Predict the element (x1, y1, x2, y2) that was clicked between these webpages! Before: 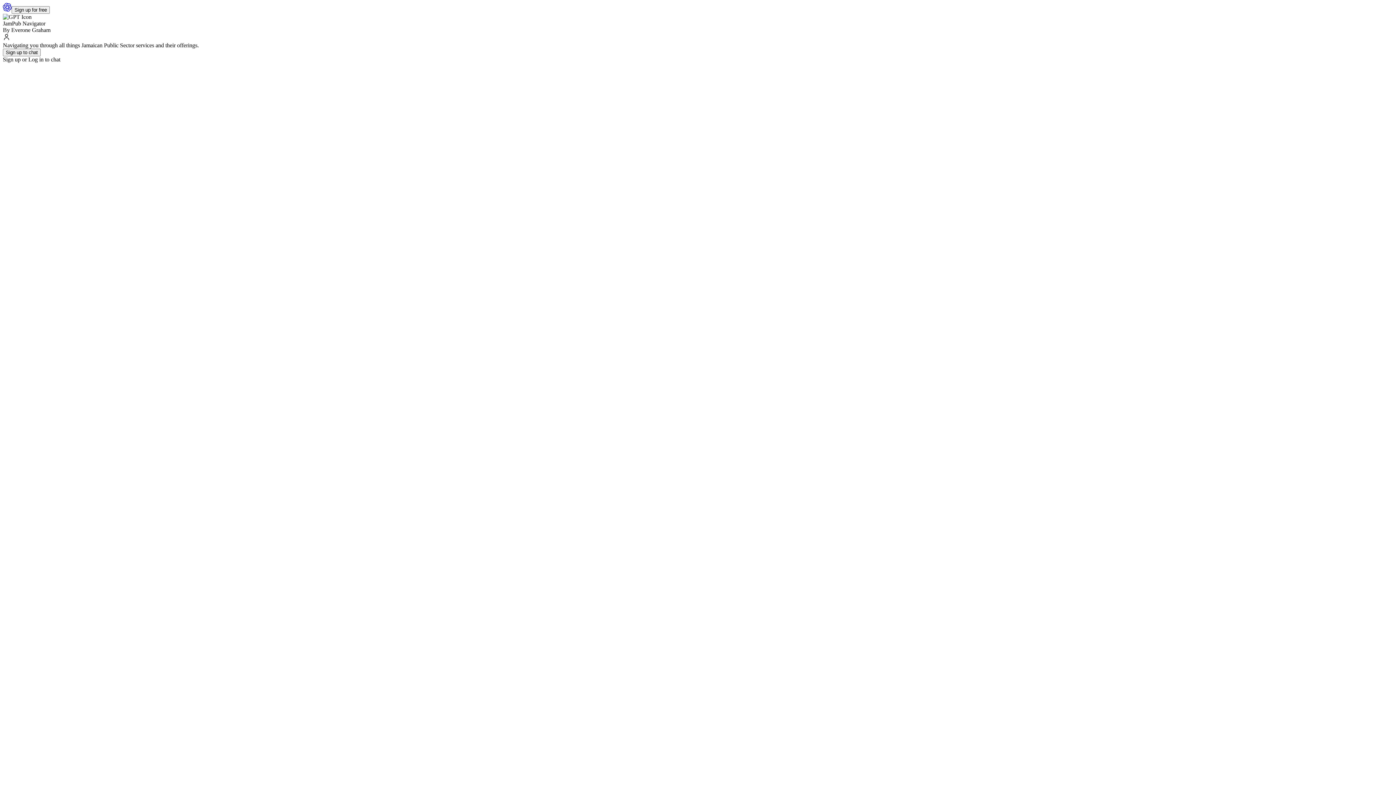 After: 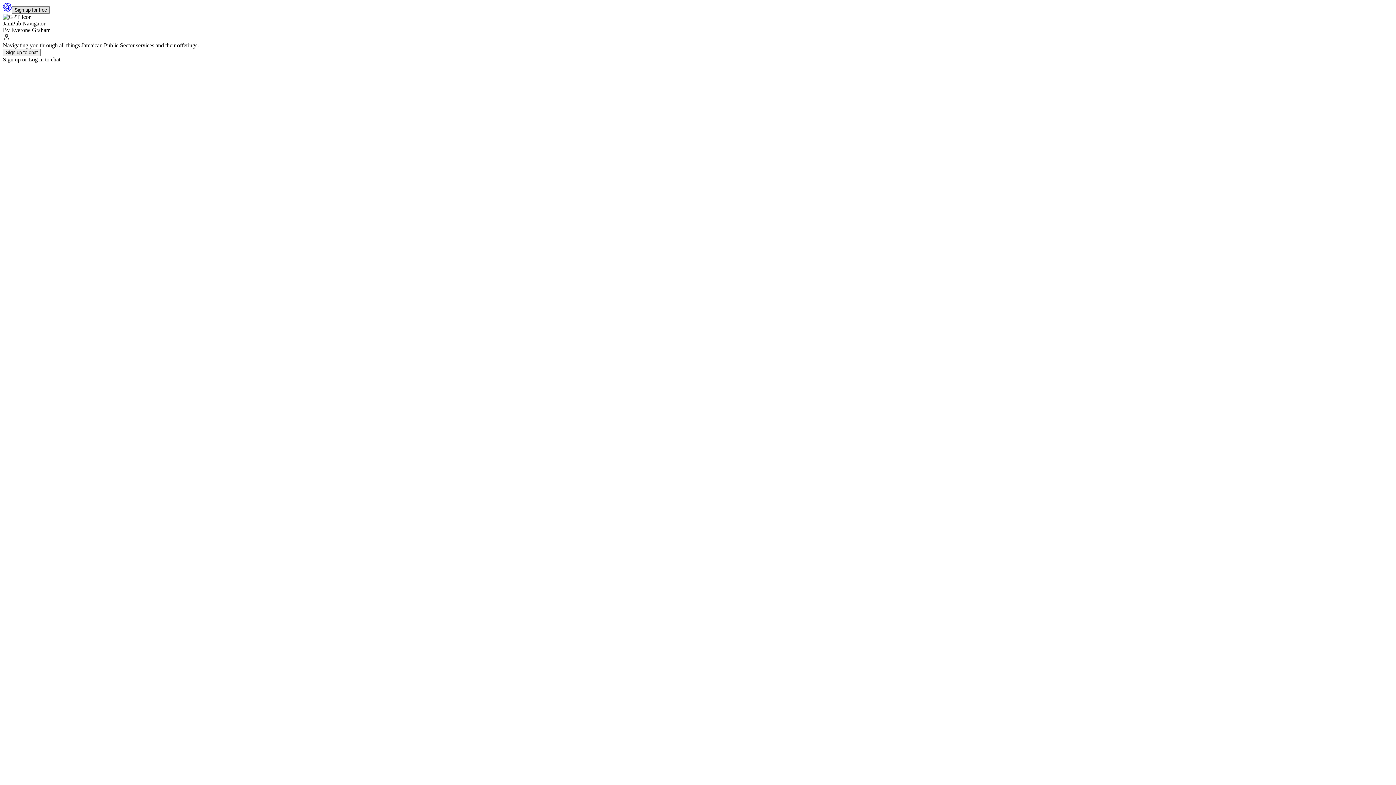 Action: bbox: (11, 6, 49, 13) label: Sign up for free